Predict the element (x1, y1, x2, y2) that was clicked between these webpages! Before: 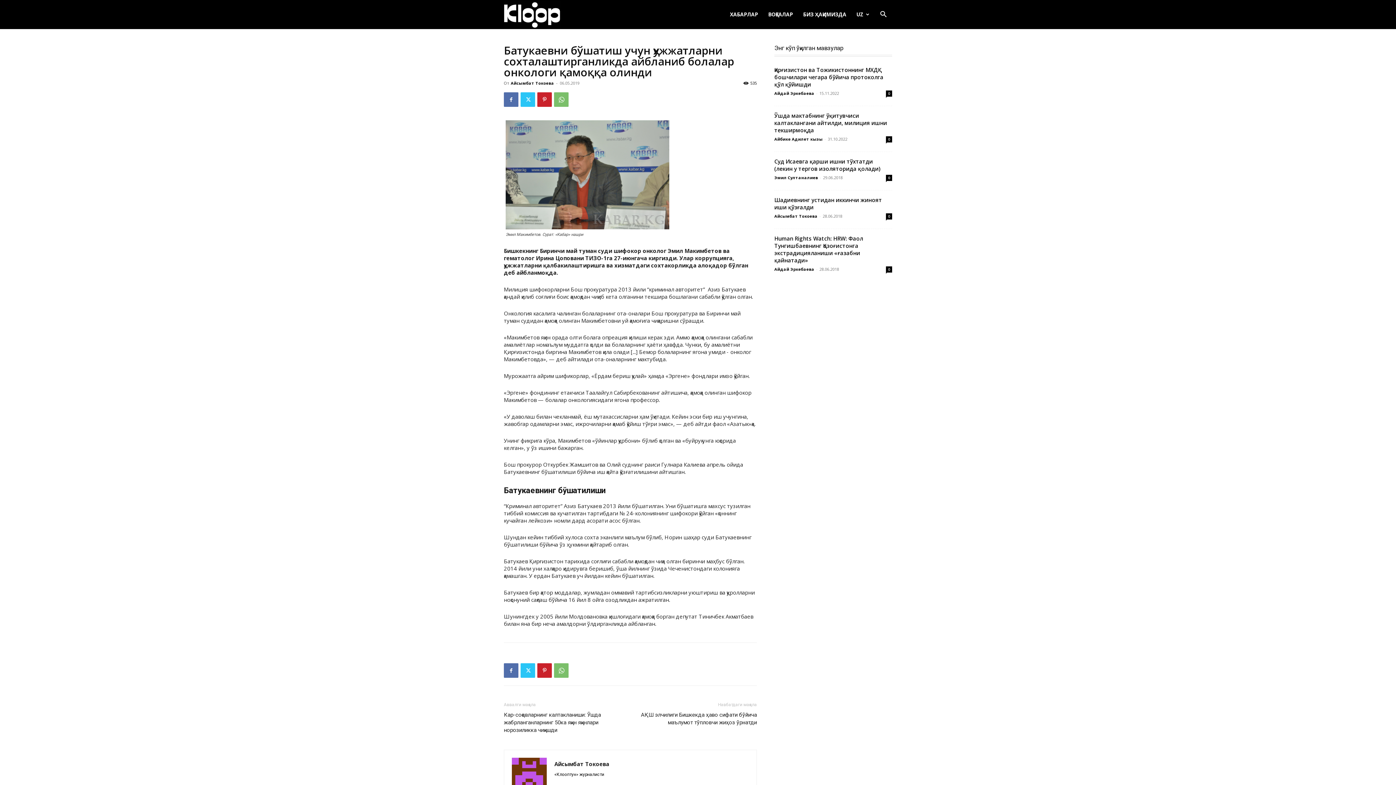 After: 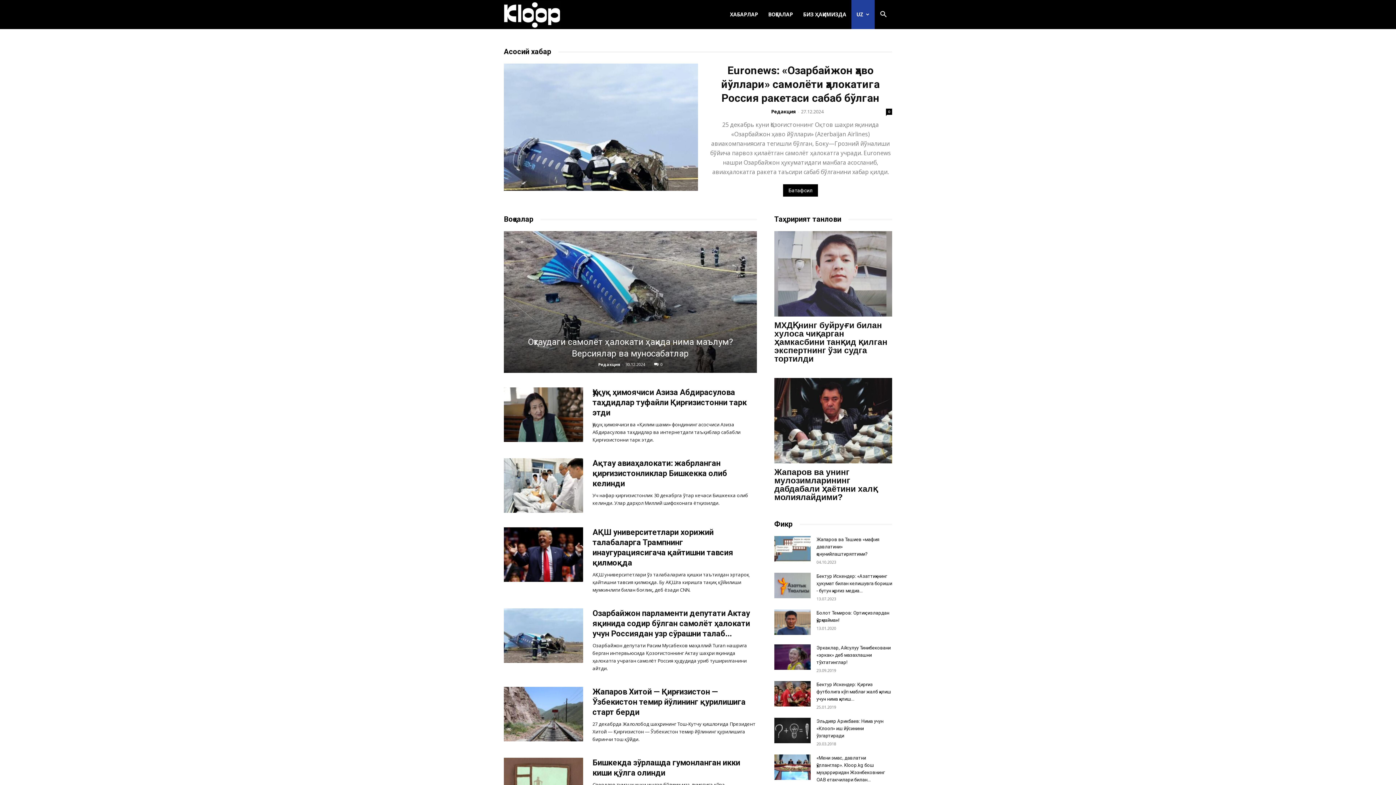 Action: label: ҚИРҒИЗИСТОН ЯНГИЛИКЛАРИ bbox: (504, 10, 560, 17)